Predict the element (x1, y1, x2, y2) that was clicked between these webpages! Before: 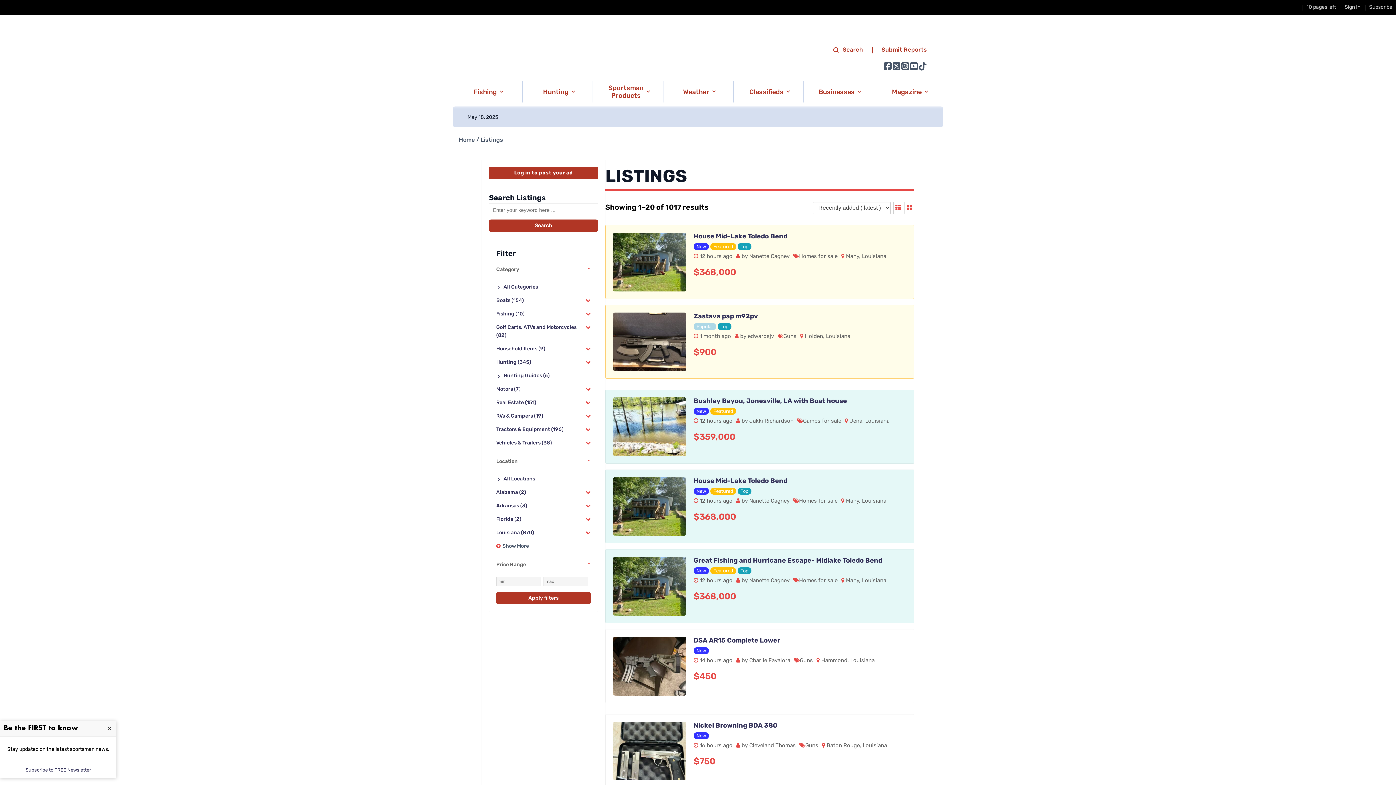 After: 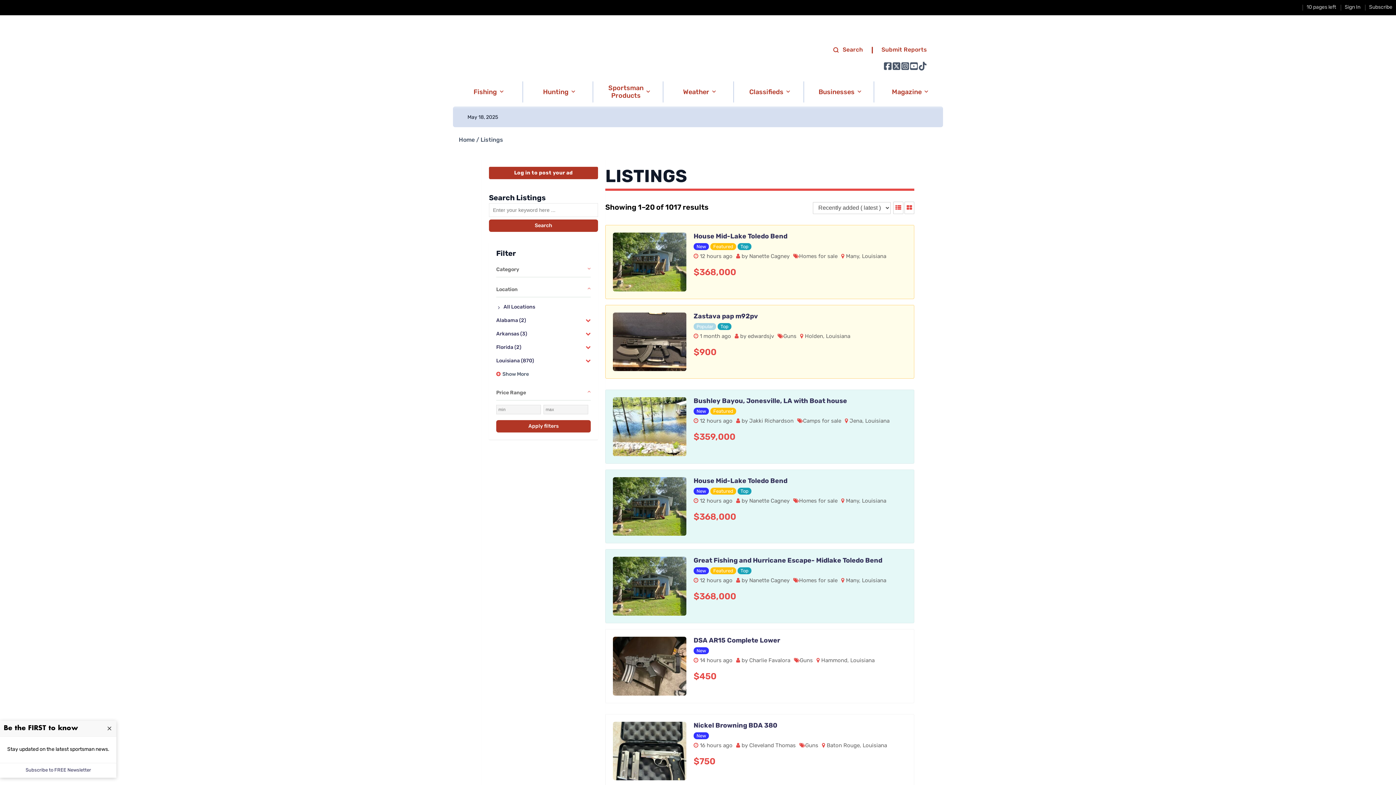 Action: label: Category bbox: (496, 266, 590, 277)